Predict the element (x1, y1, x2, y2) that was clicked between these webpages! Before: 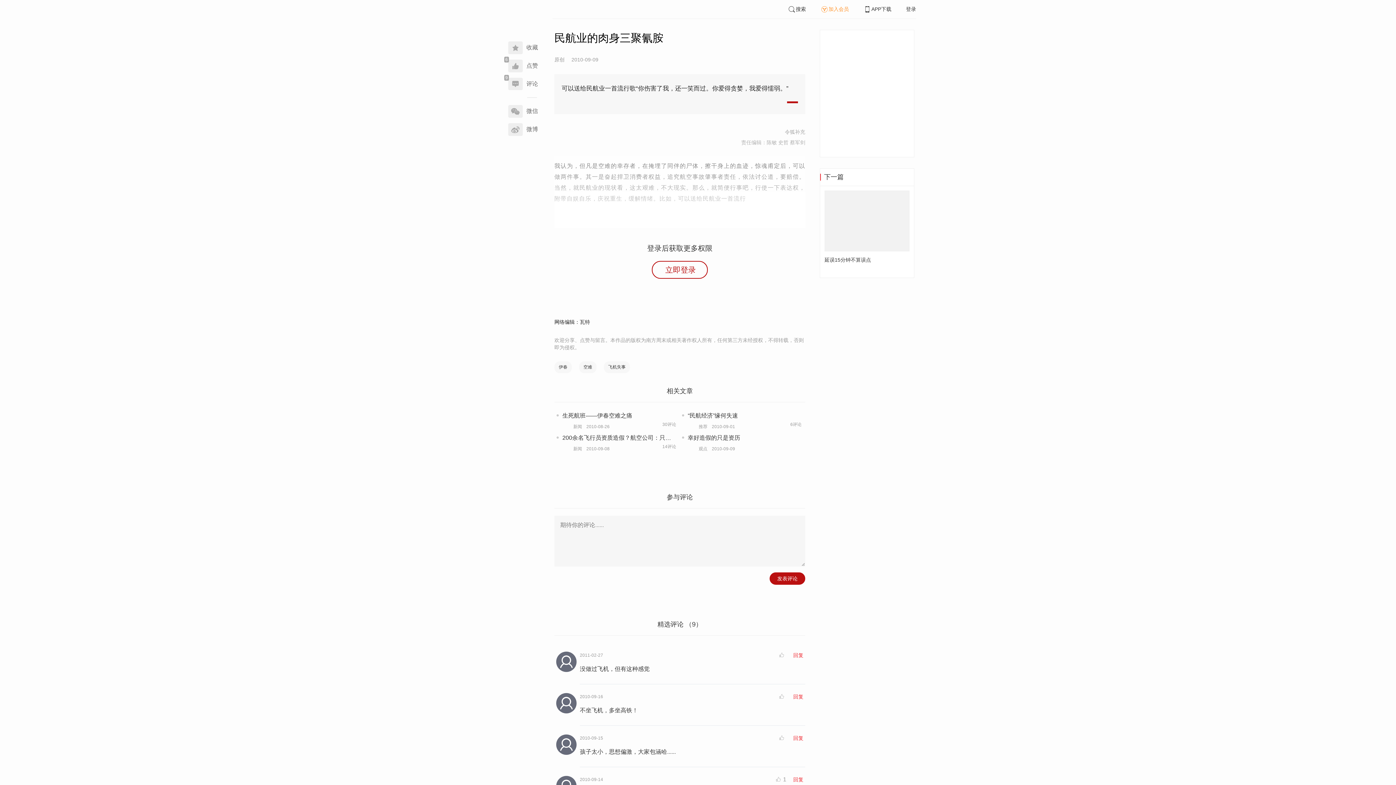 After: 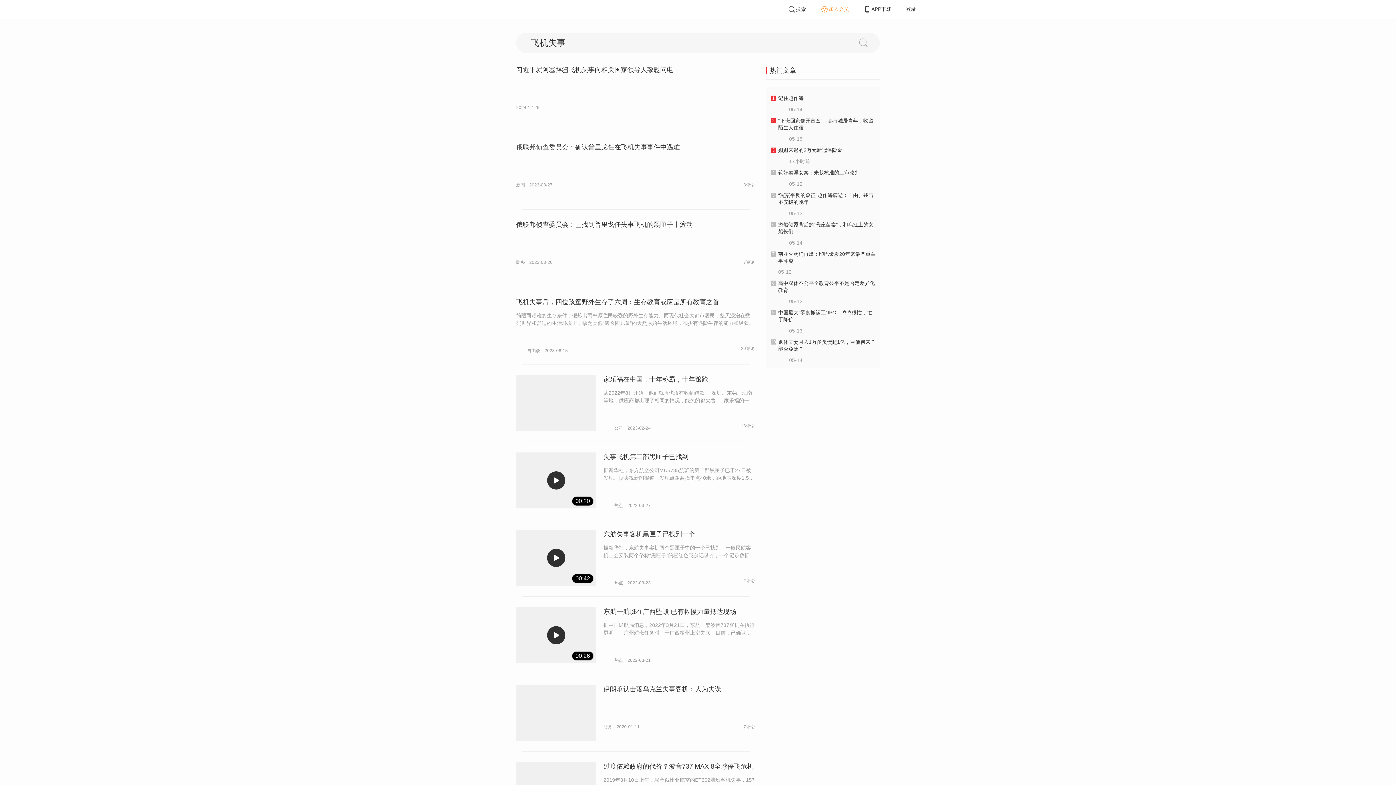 Action: label: 飞机失事 bbox: (604, 361, 630, 373)